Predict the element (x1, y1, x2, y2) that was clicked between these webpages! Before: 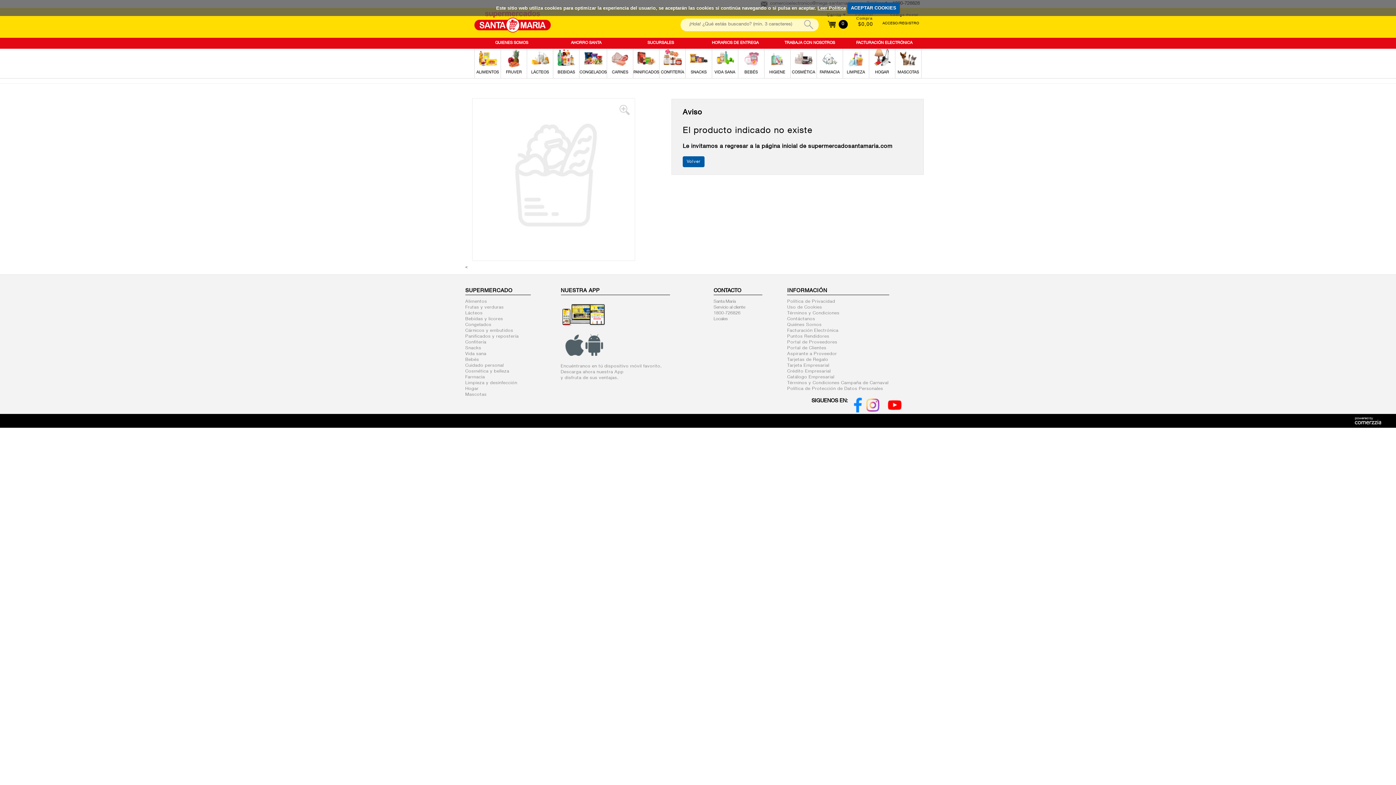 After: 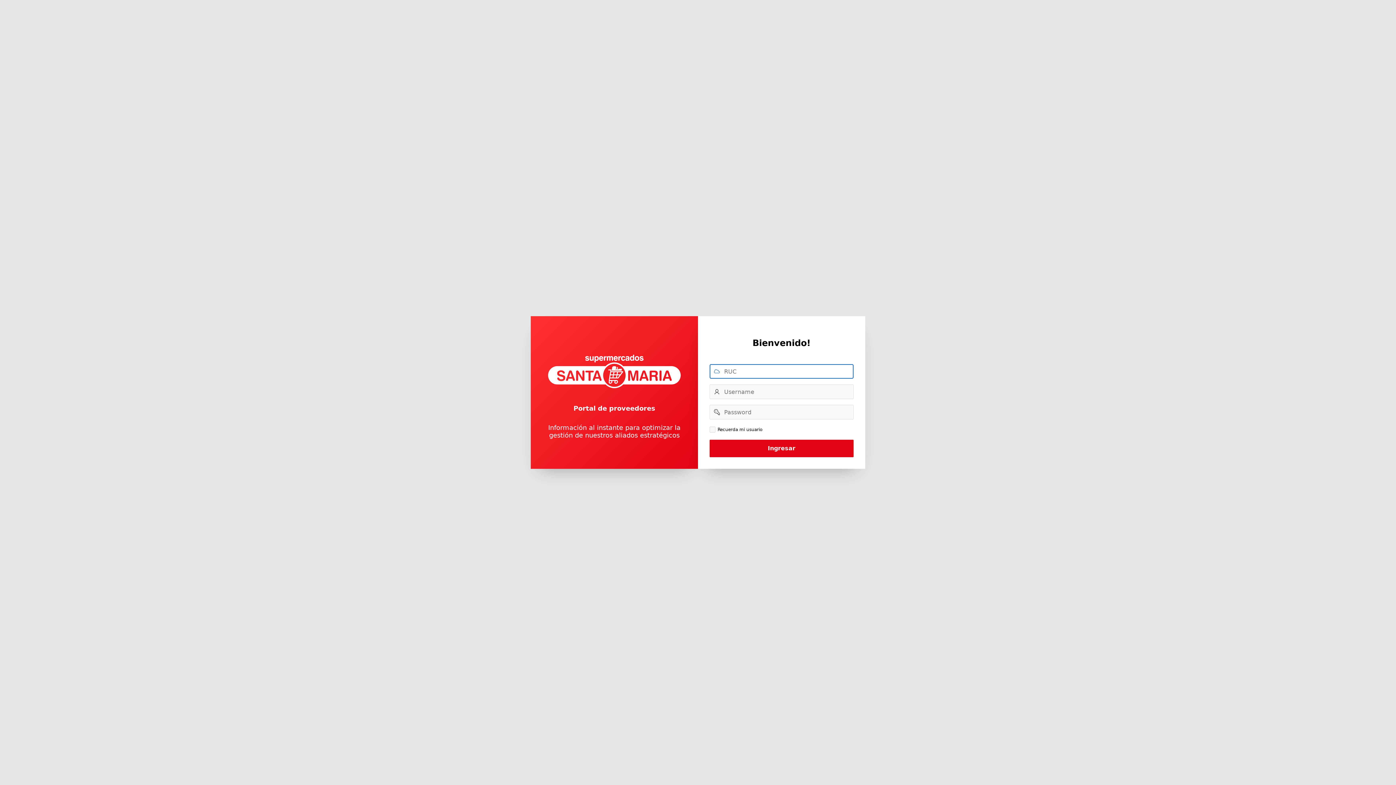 Action: label: Portal de Proveedores bbox: (787, 340, 837, 344)